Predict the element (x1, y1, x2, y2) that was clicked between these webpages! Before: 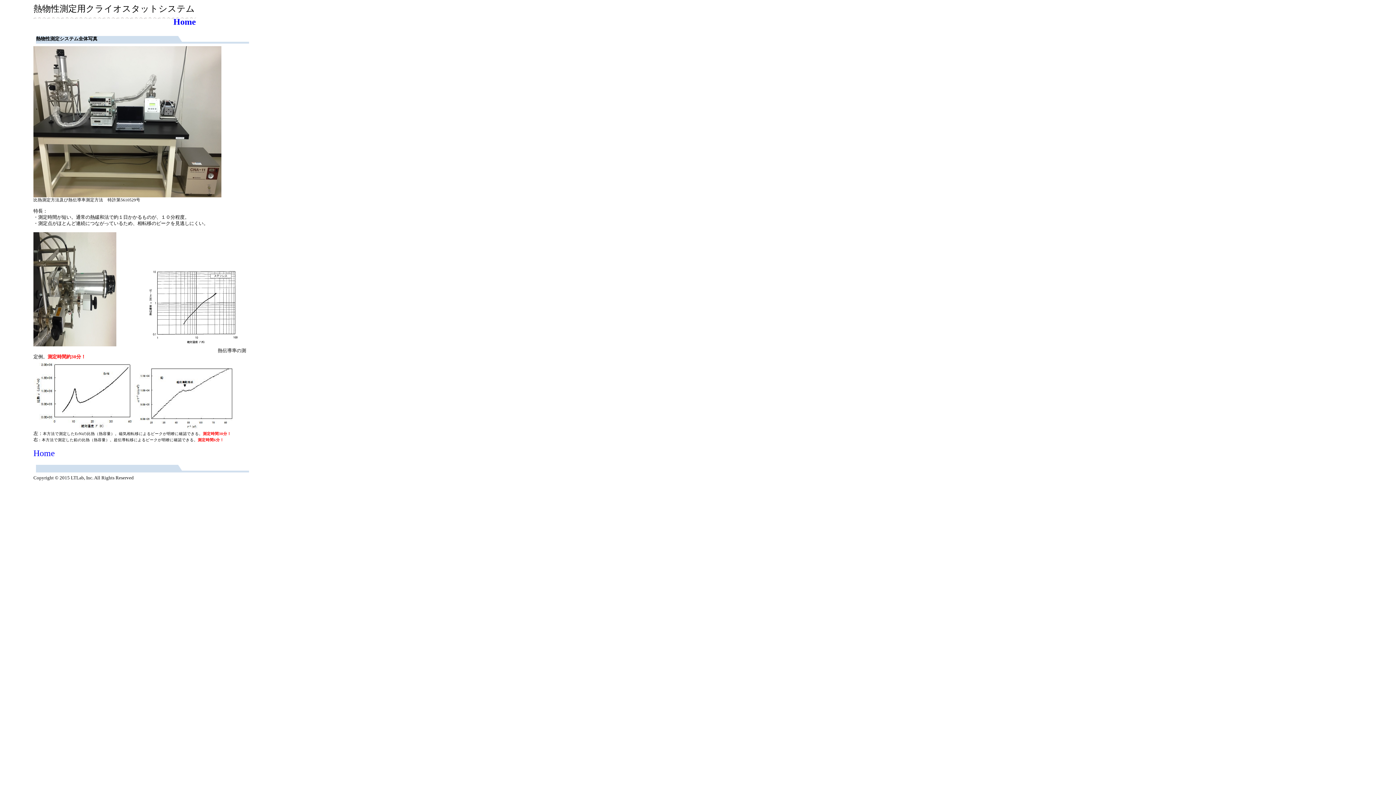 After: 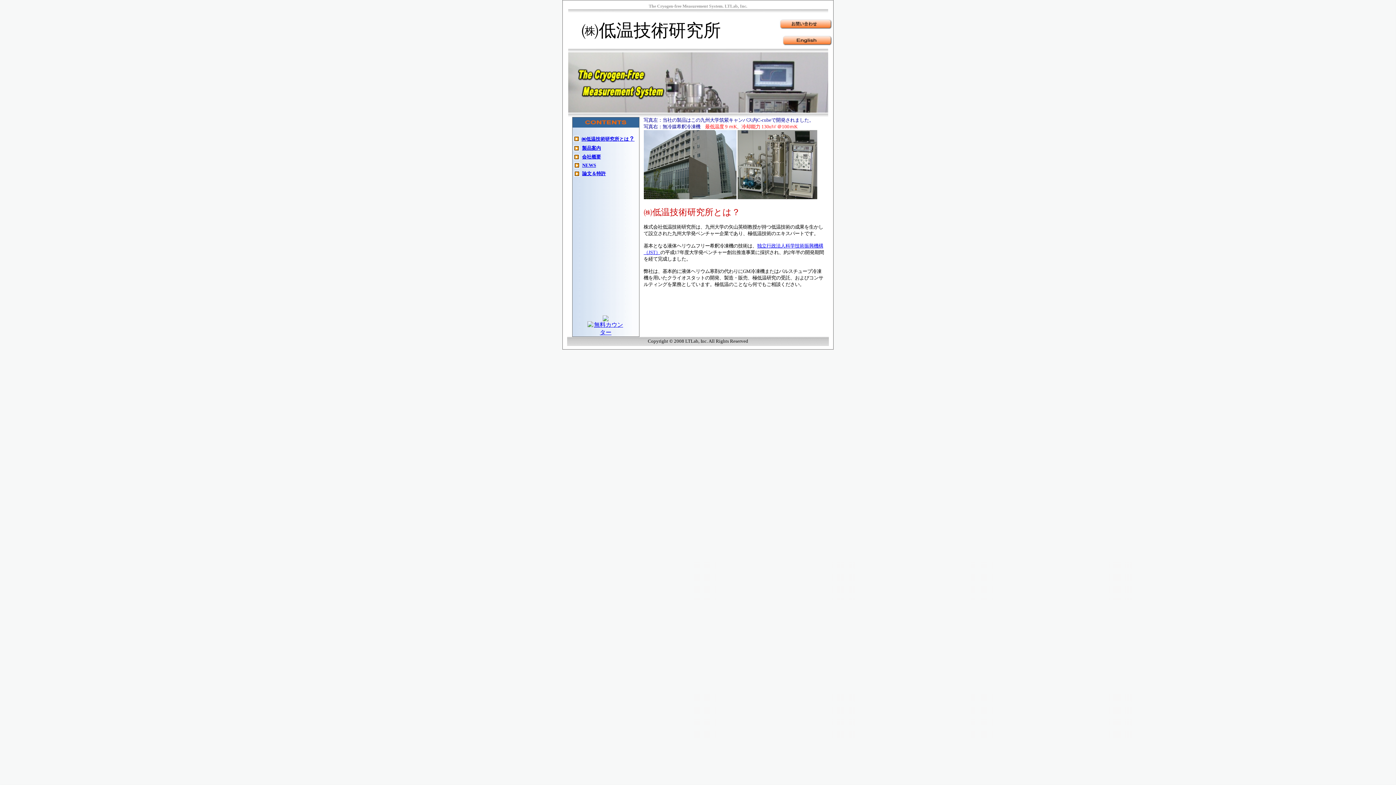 Action: bbox: (33, 452, 54, 457) label: Home